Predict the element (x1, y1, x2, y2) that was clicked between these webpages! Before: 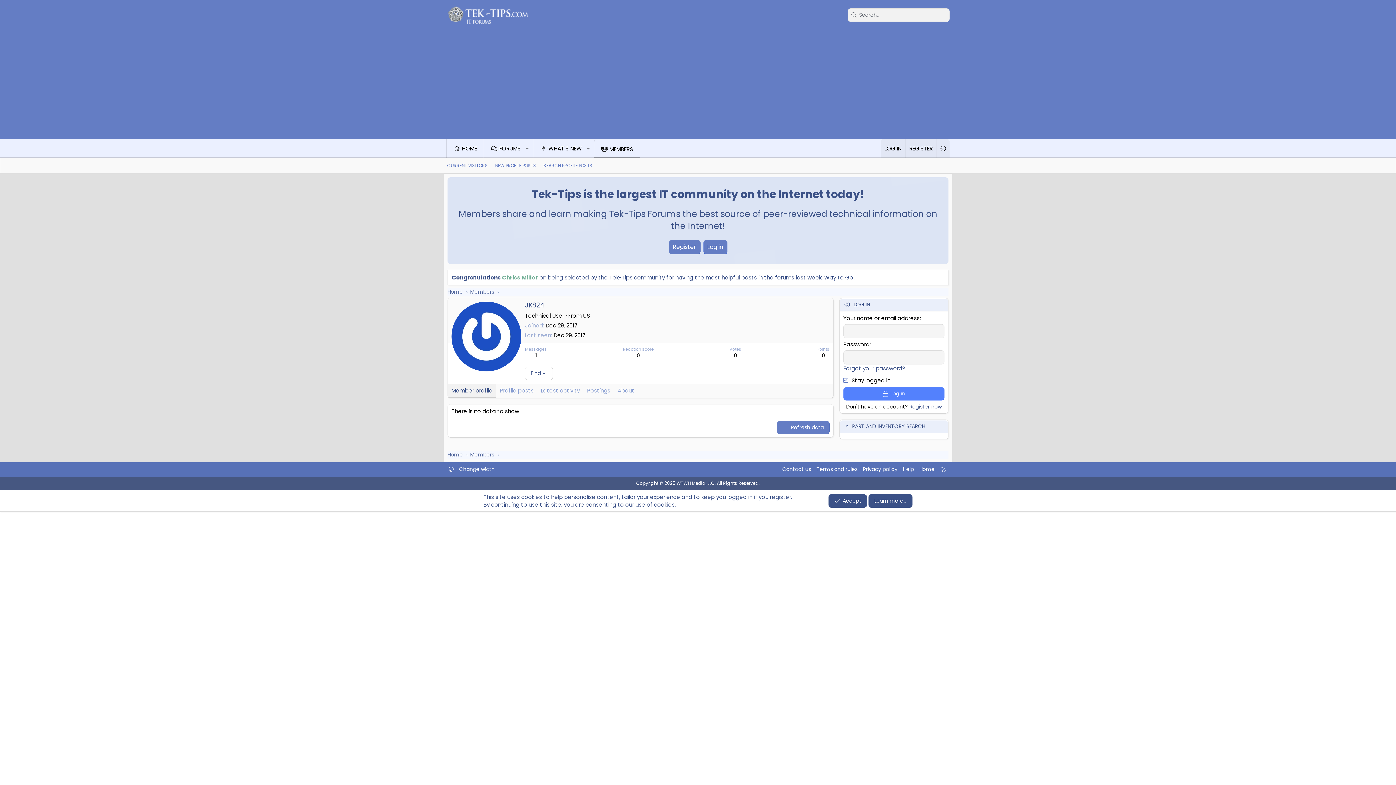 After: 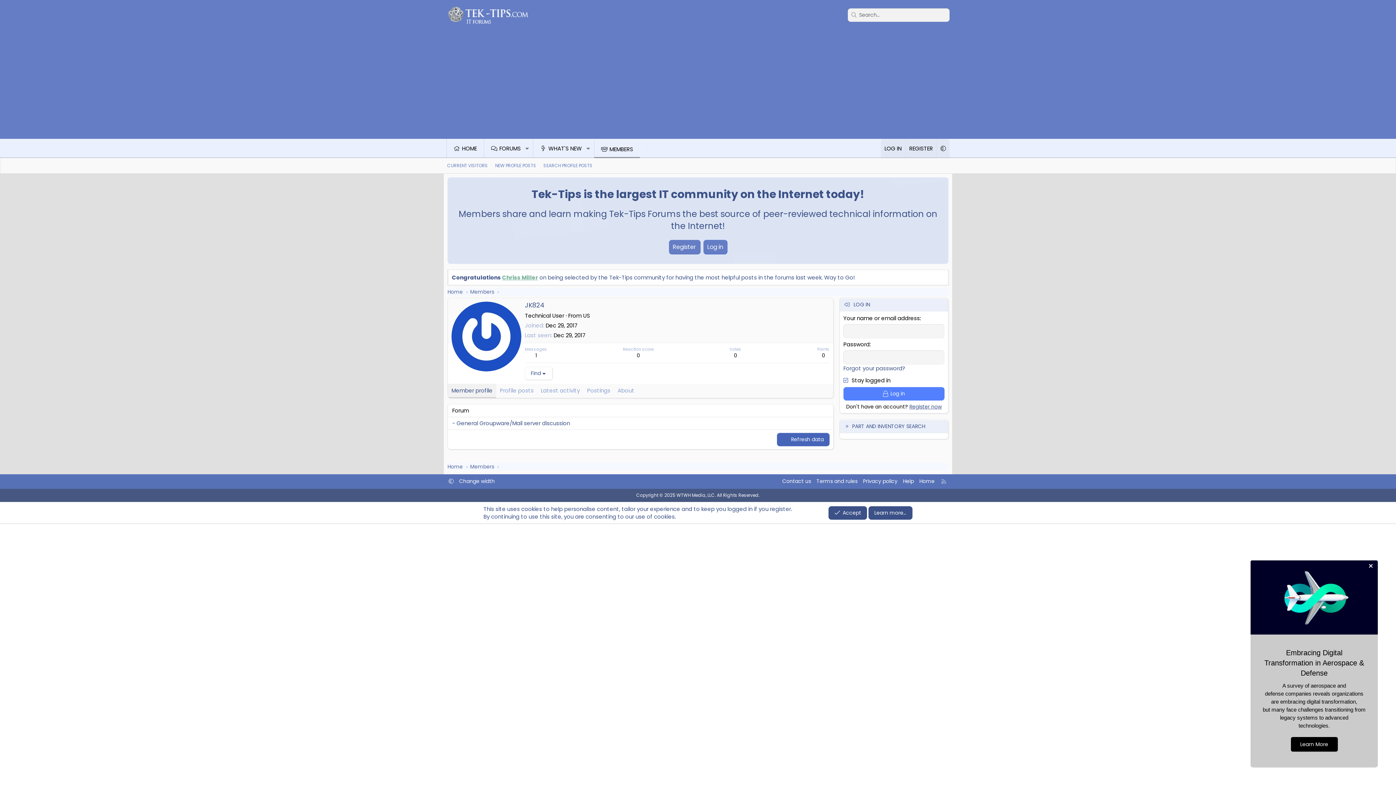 Action: label: Refresh data bbox: (777, 421, 829, 434)